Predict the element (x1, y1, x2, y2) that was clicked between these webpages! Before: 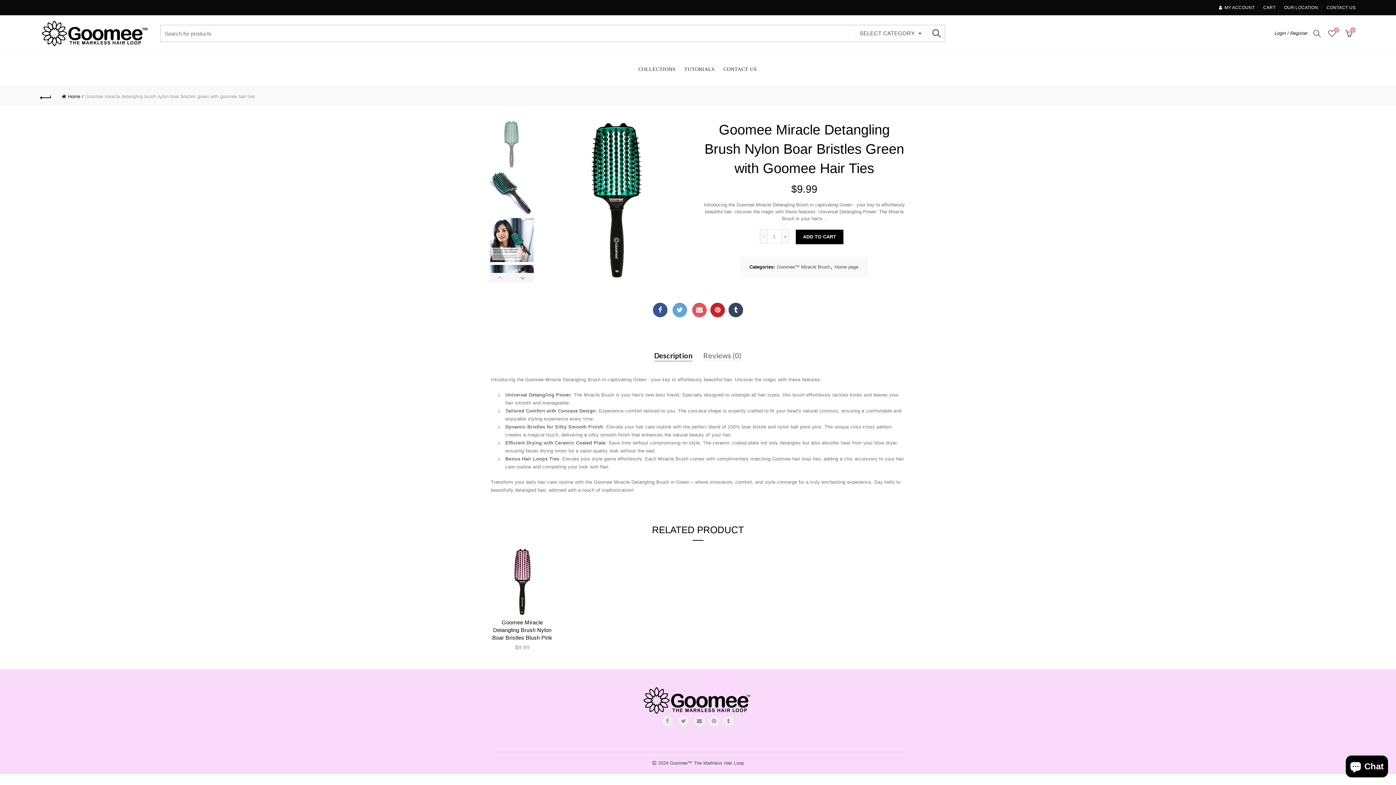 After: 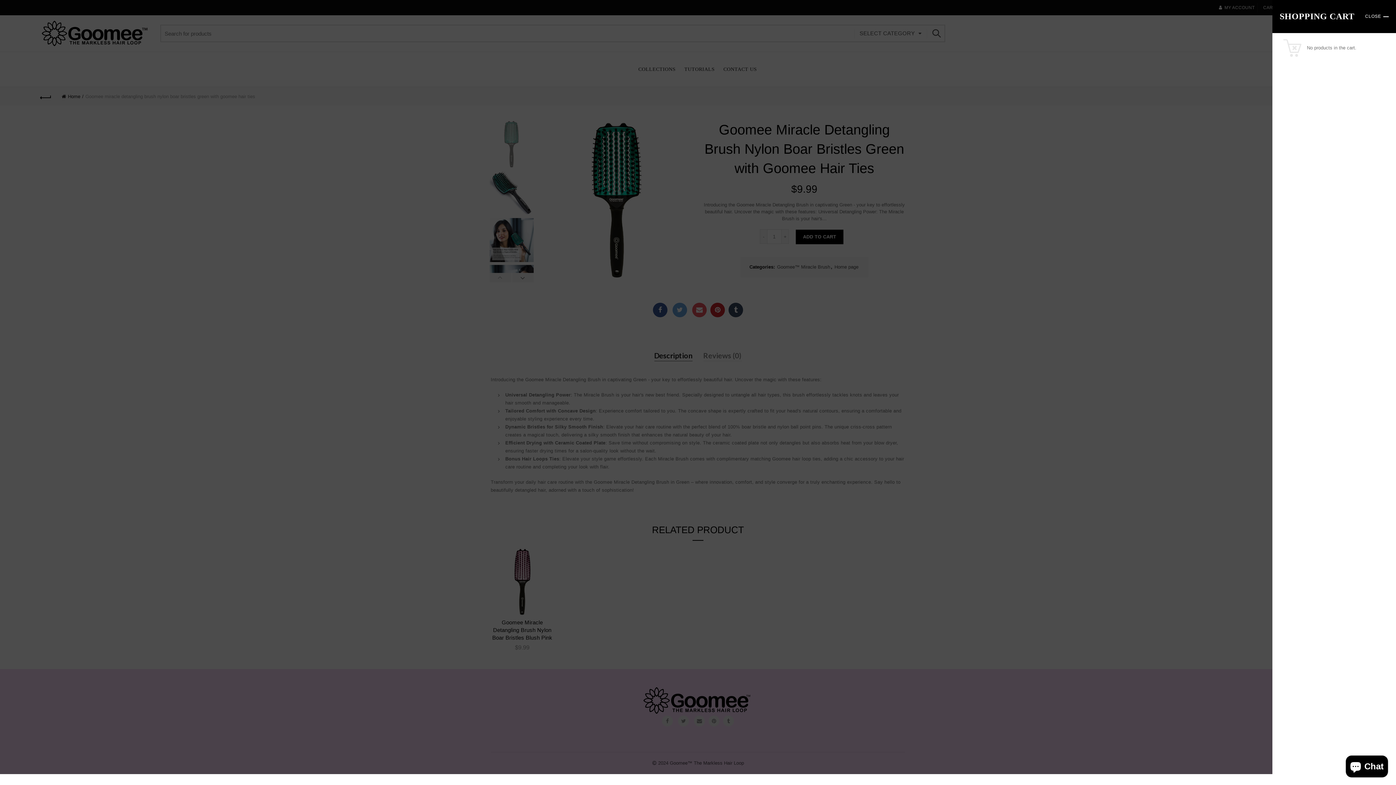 Action: label:  
0 bbox: (1343, 28, 1356, 38)